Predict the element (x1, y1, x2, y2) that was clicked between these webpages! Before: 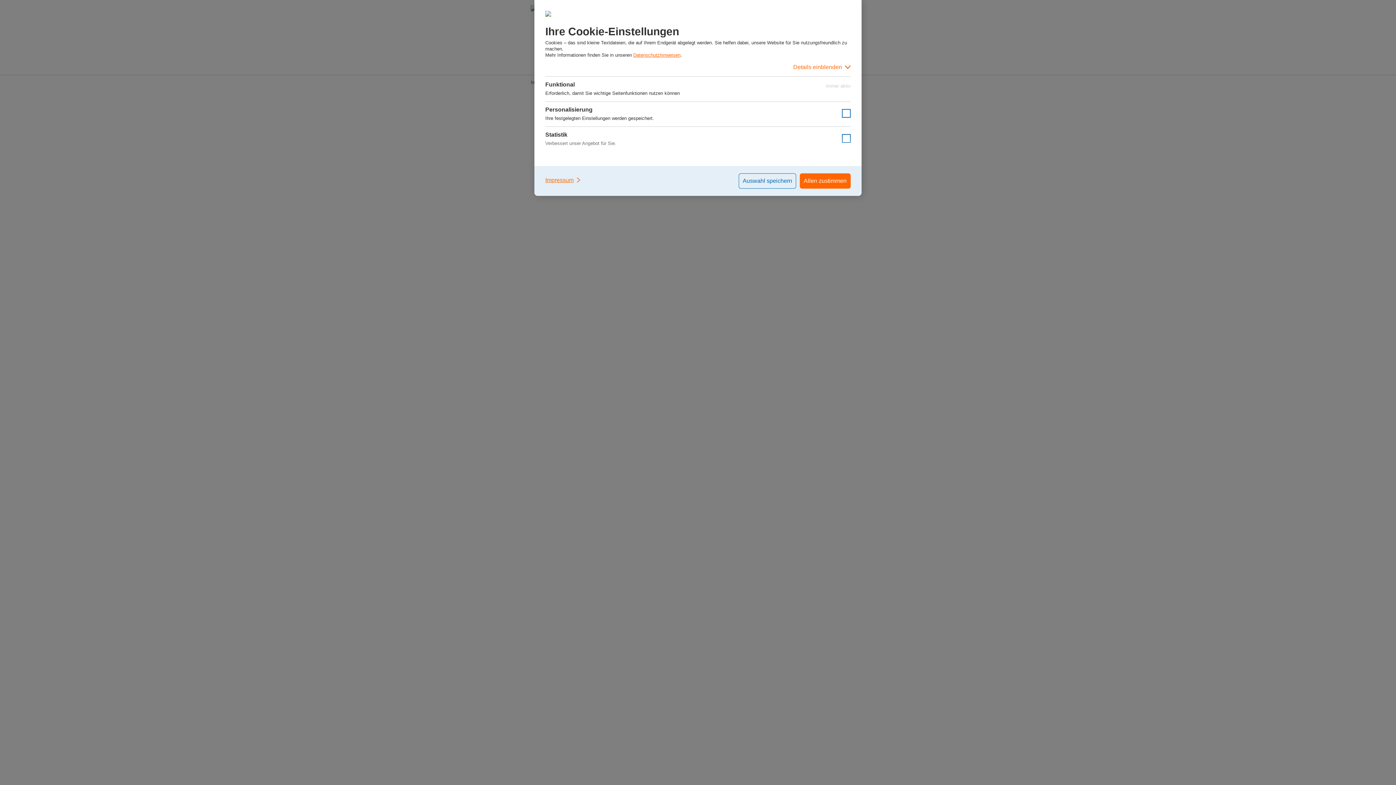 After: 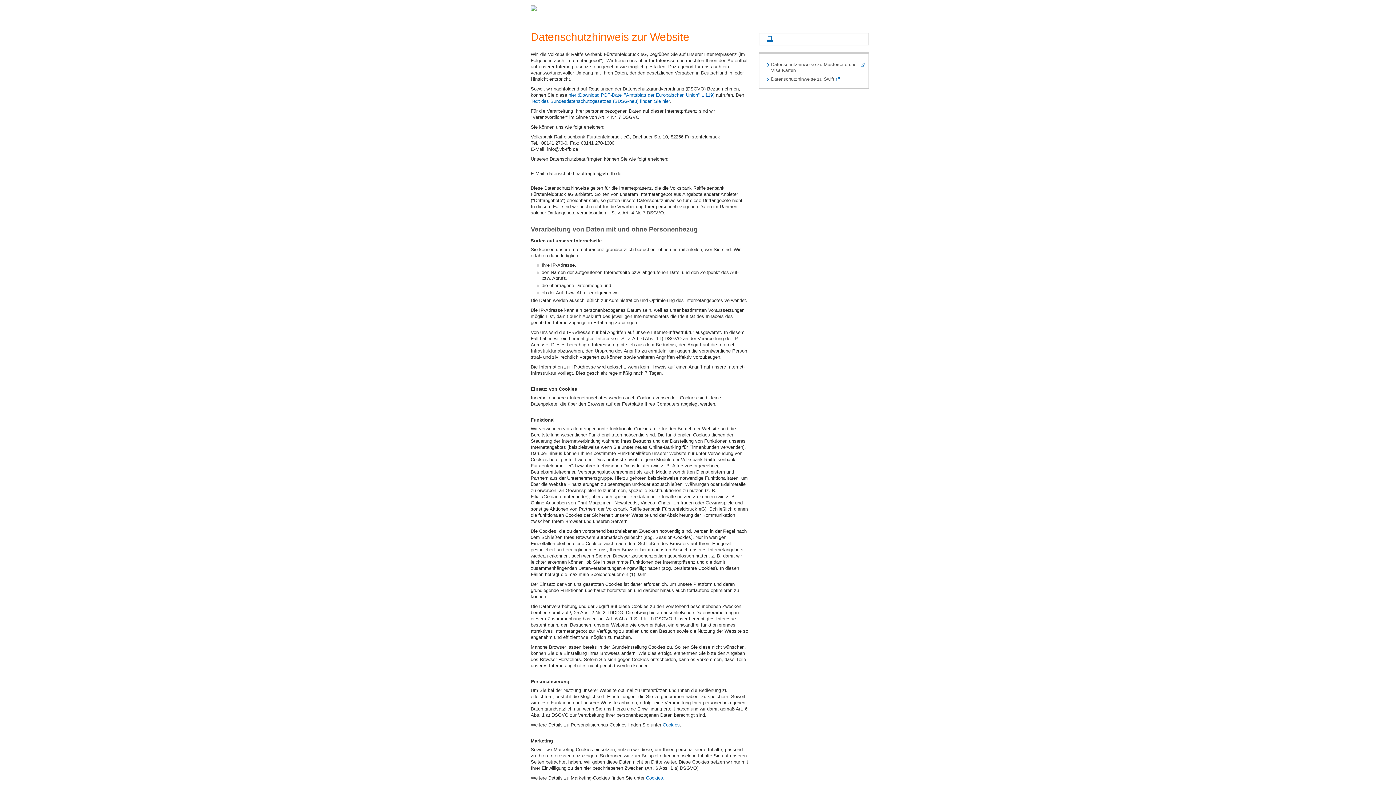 Action: bbox: (633, 52, 680, 57) label: Datenschutzhinweisen